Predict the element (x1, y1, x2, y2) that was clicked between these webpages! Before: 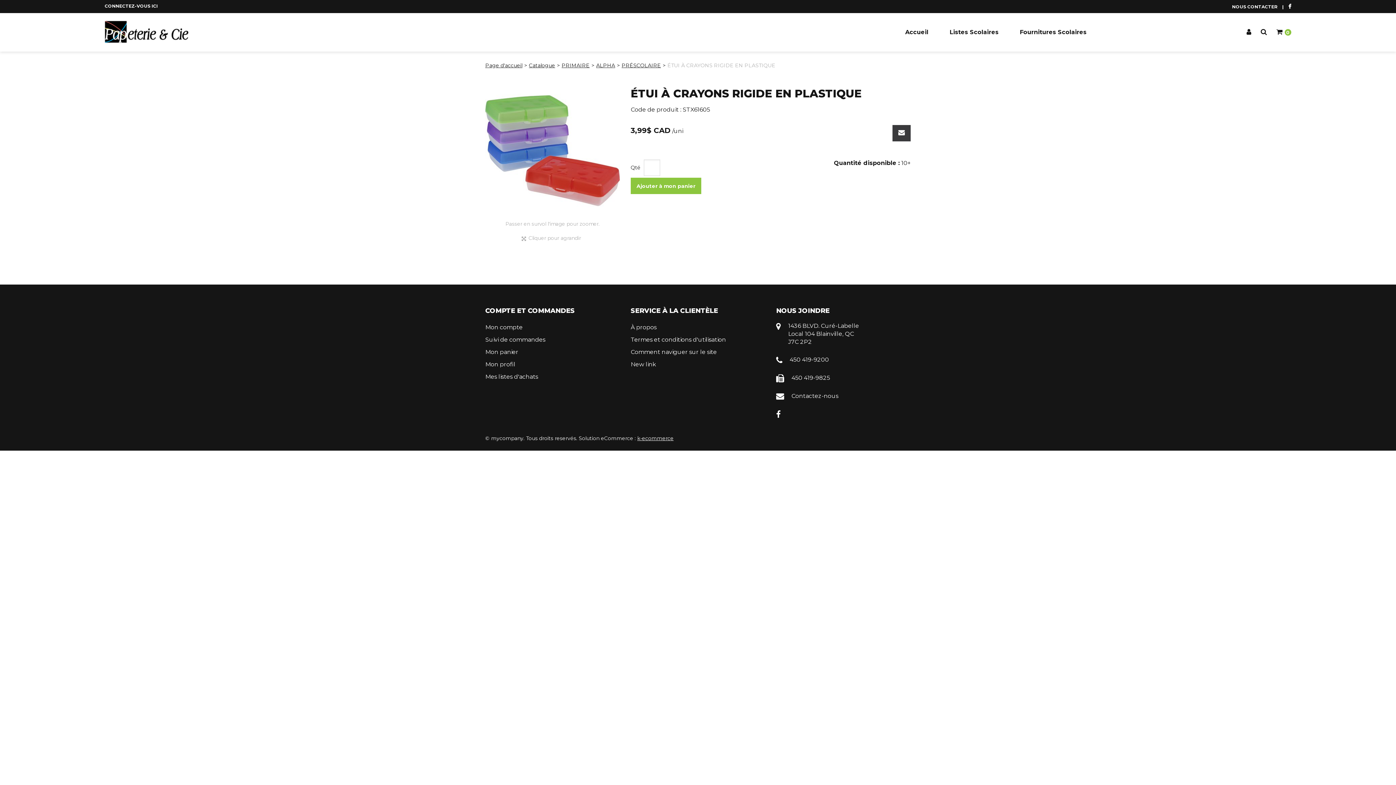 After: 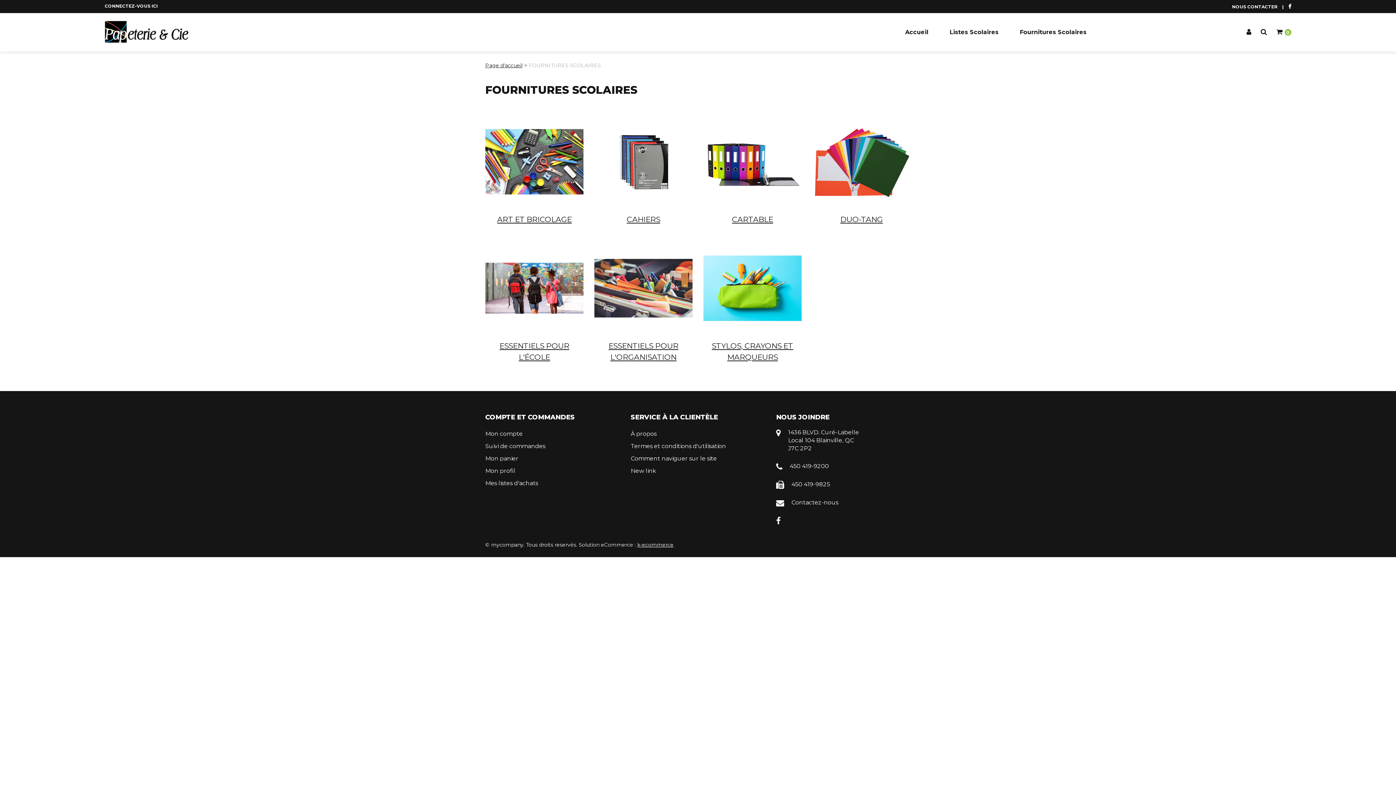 Action: bbox: (1018, 25, 1088, 38) label: Fournitures Scolaires